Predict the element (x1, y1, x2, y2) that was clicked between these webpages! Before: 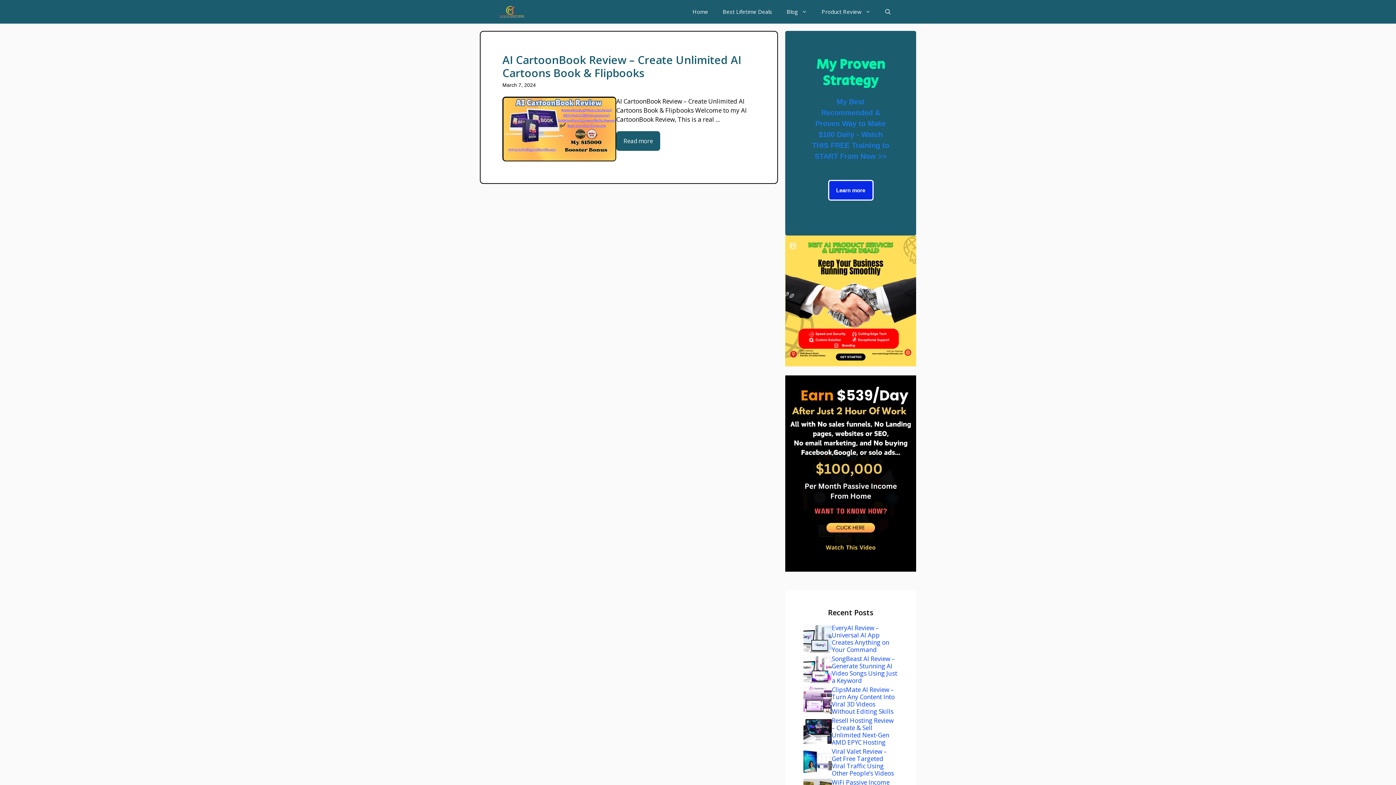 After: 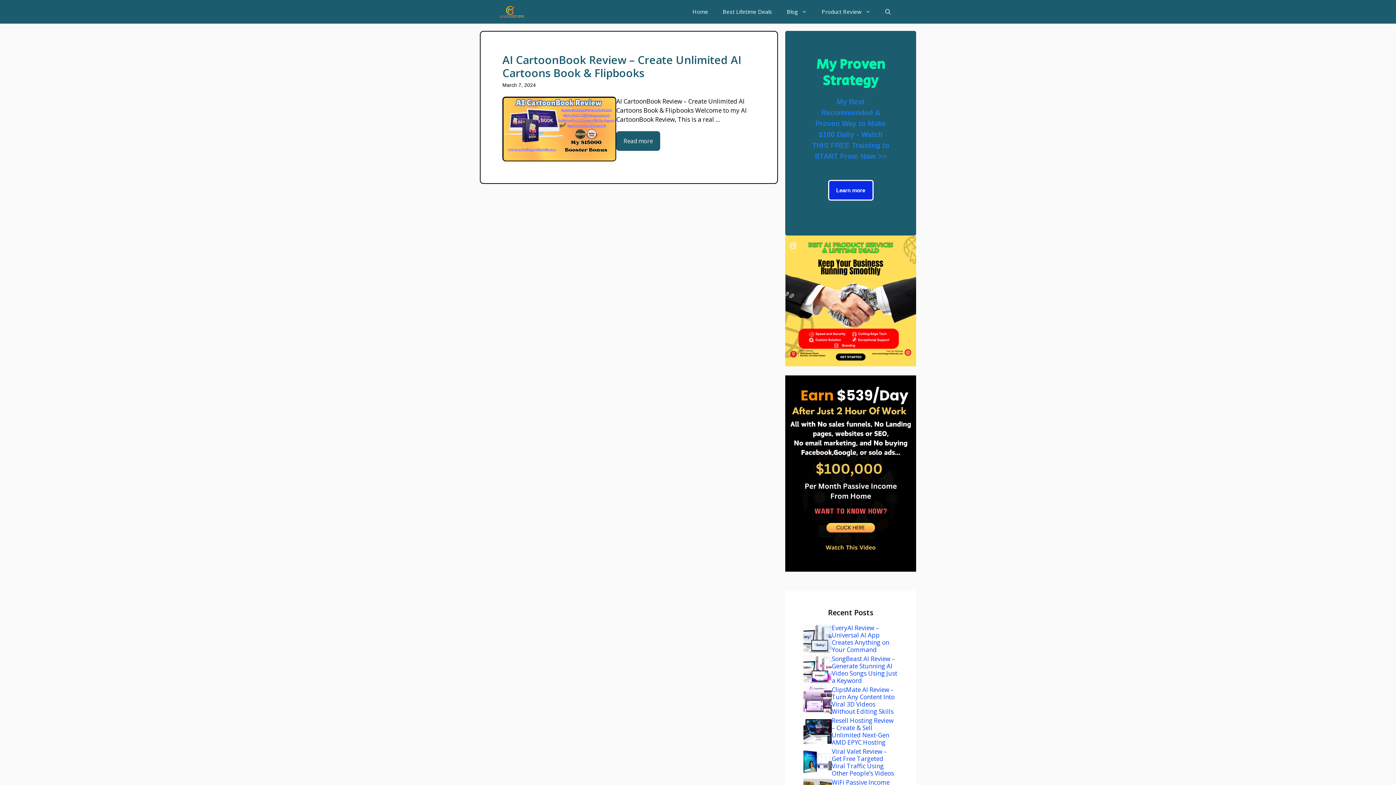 Action: bbox: (785, 375, 916, 572)